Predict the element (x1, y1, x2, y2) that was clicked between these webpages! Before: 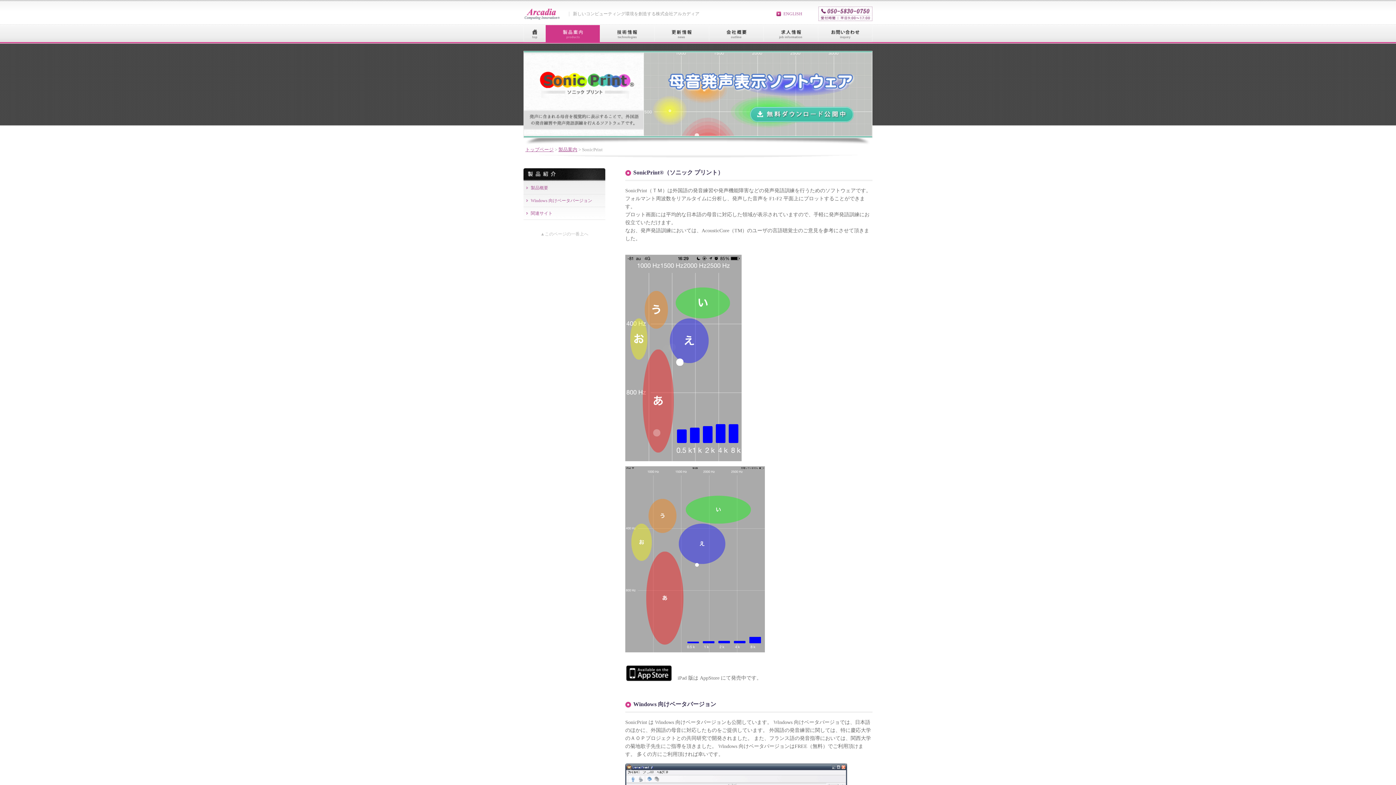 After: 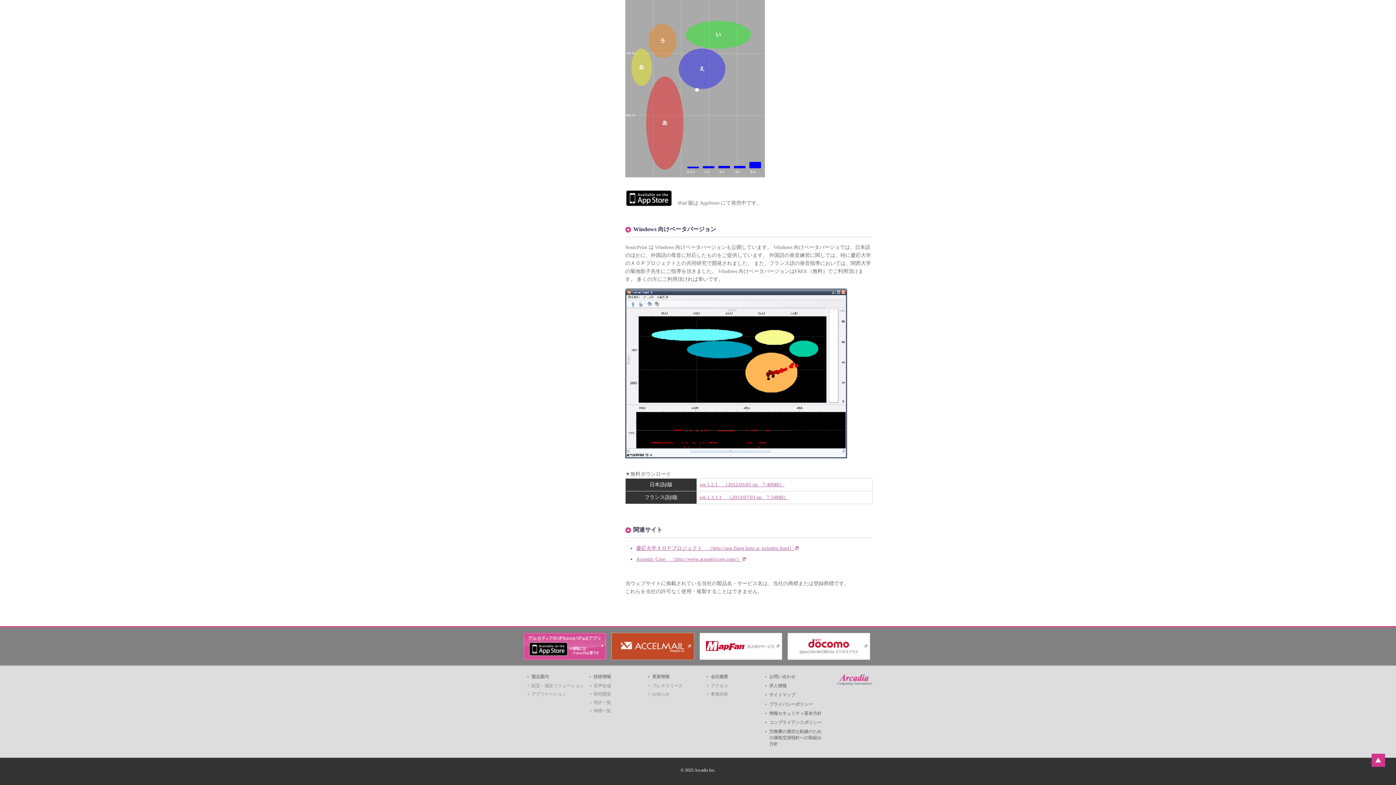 Action: bbox: (523, 207, 605, 219) label: 関連サイト